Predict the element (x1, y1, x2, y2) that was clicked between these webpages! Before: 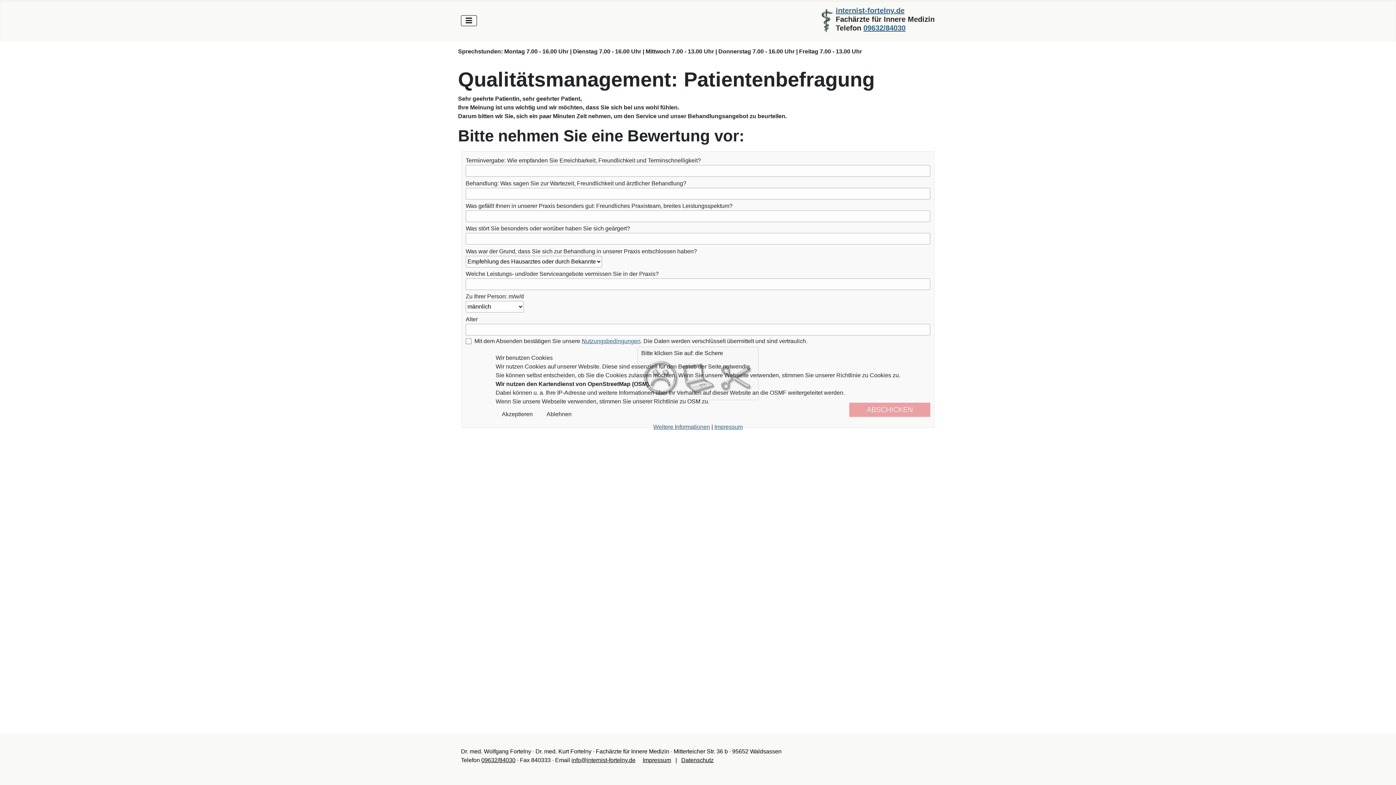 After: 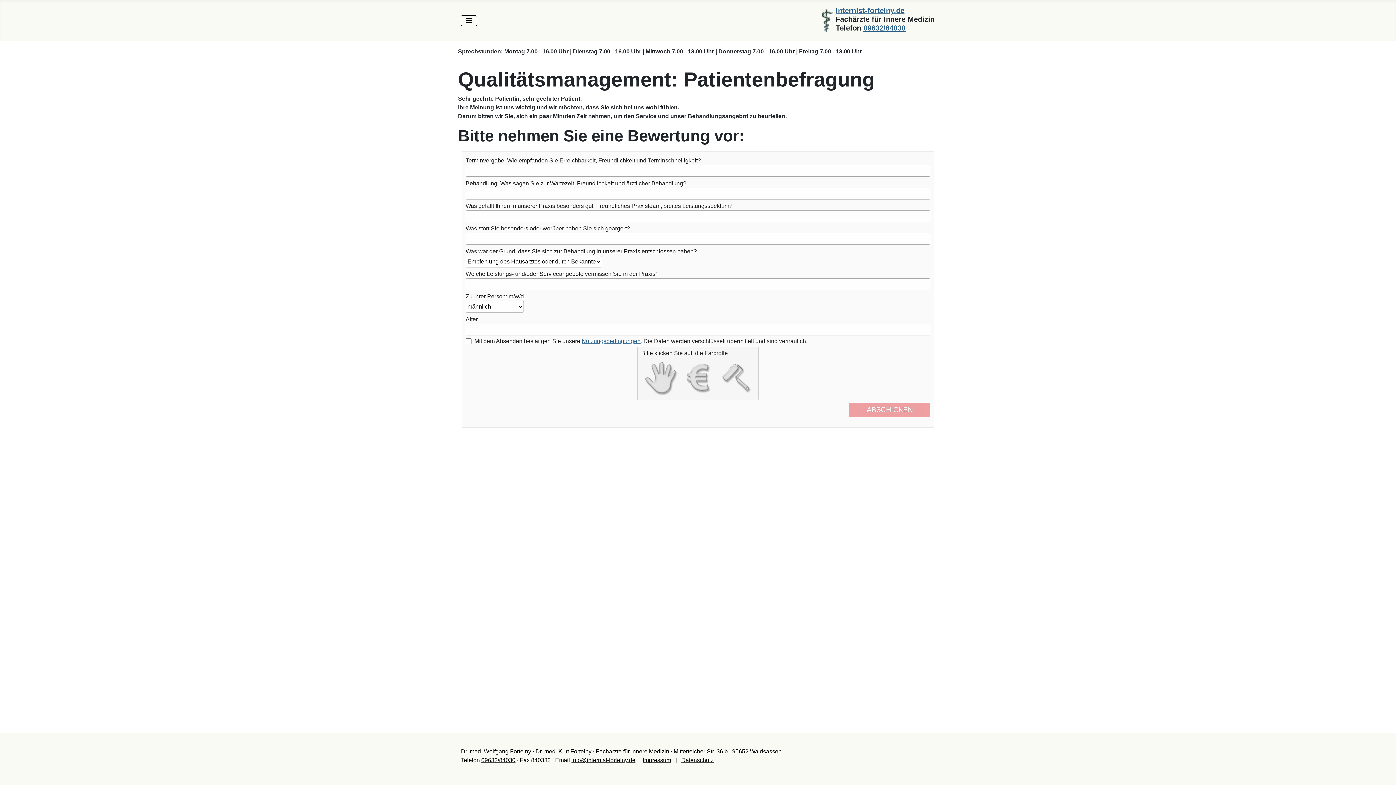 Action: bbox: (495, 406, 539, 422) label: Akzeptieren